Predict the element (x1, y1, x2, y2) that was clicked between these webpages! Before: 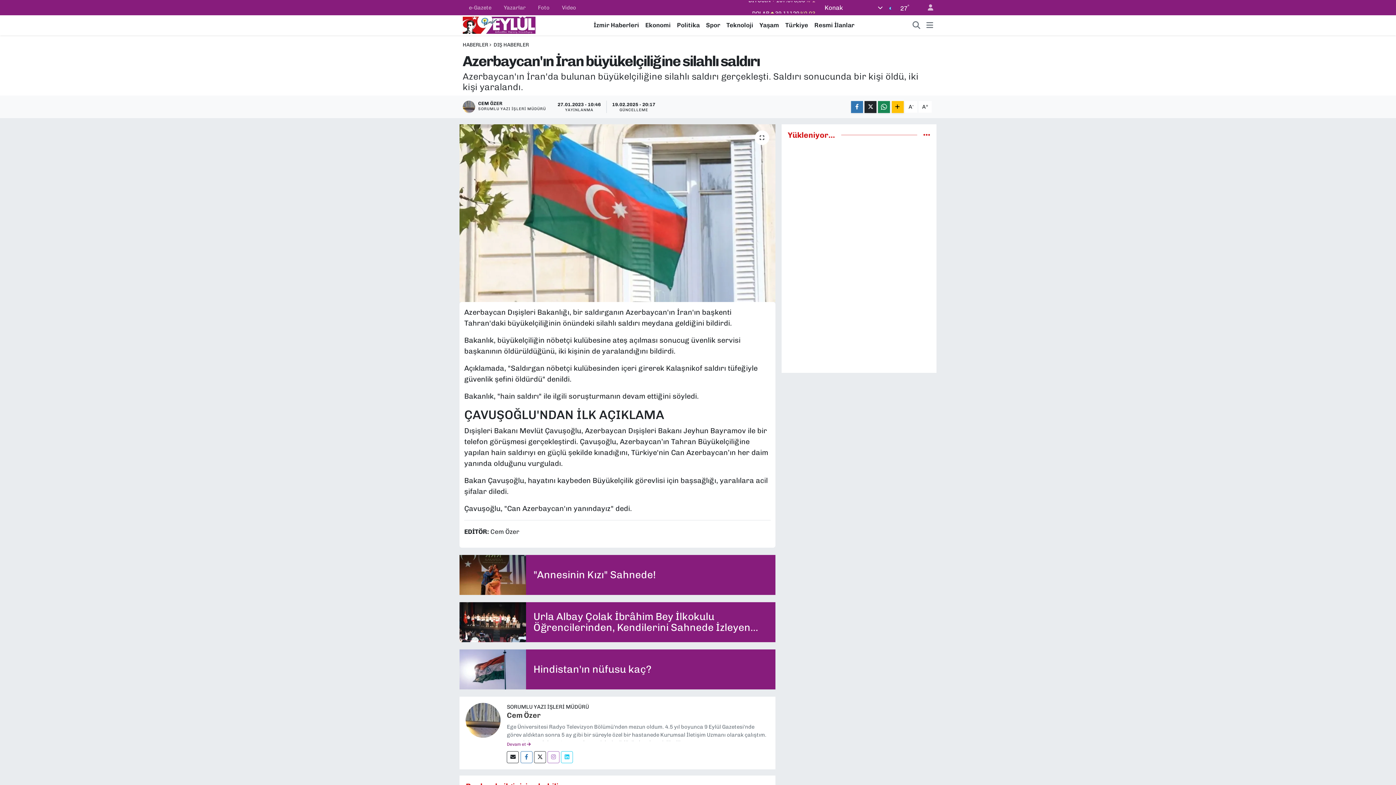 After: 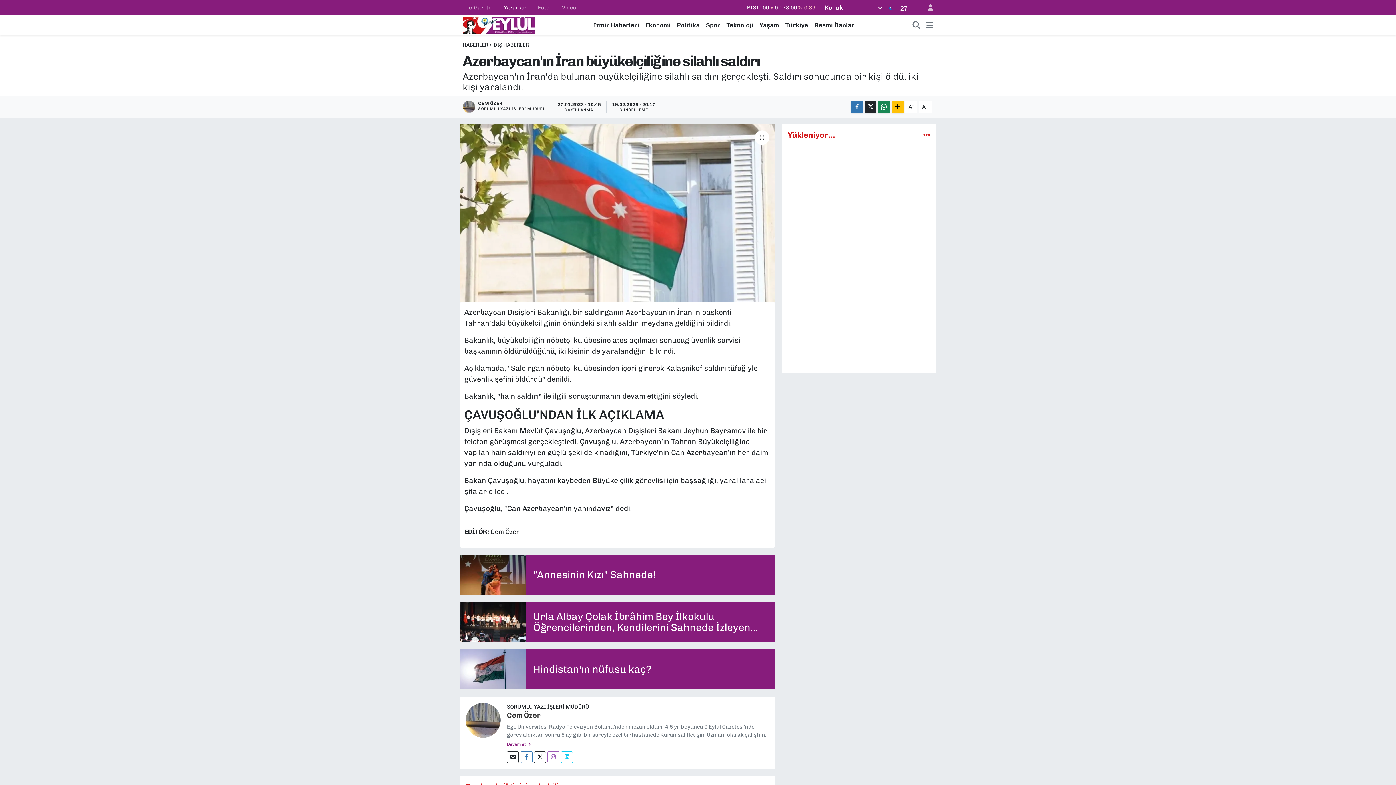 Action: label: Yazarlar bbox: (497, 0, 531, 14)